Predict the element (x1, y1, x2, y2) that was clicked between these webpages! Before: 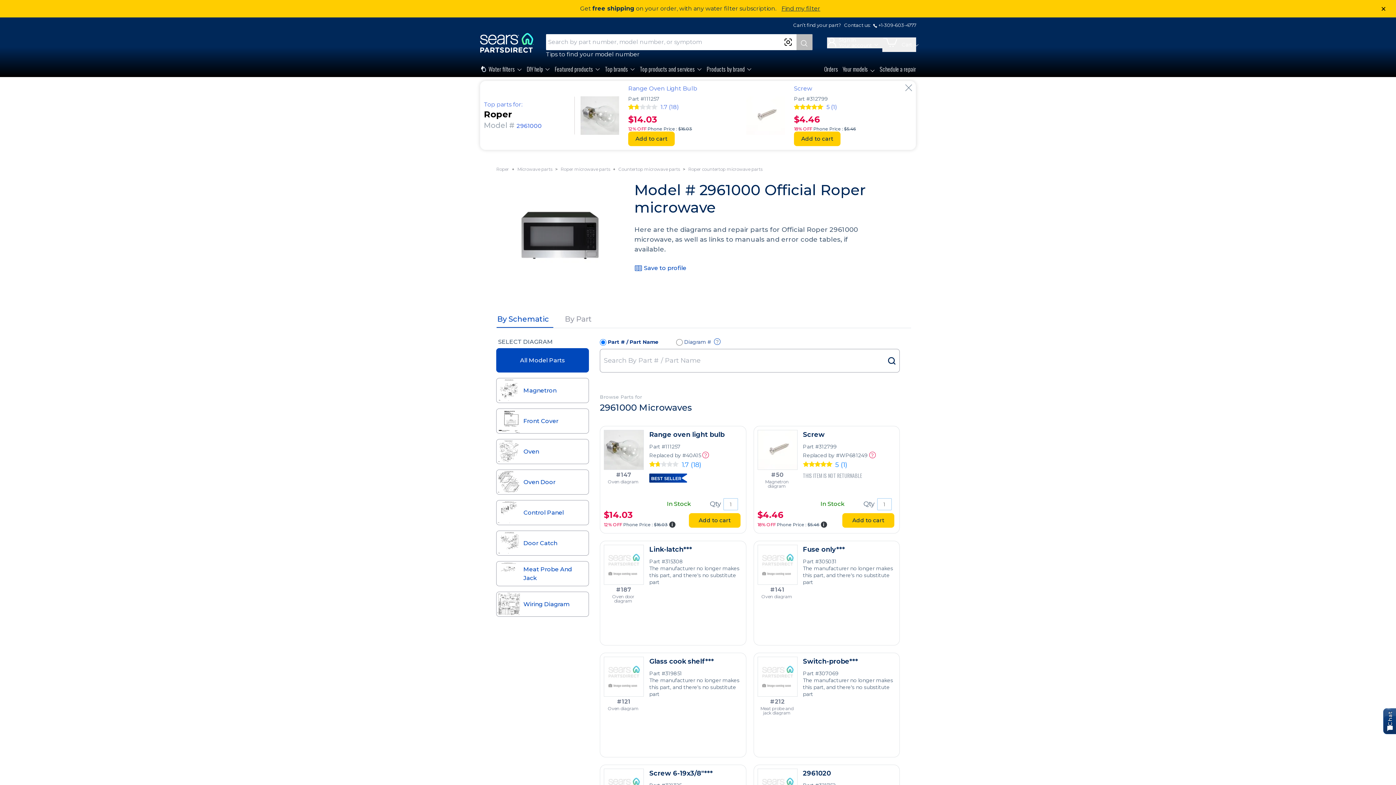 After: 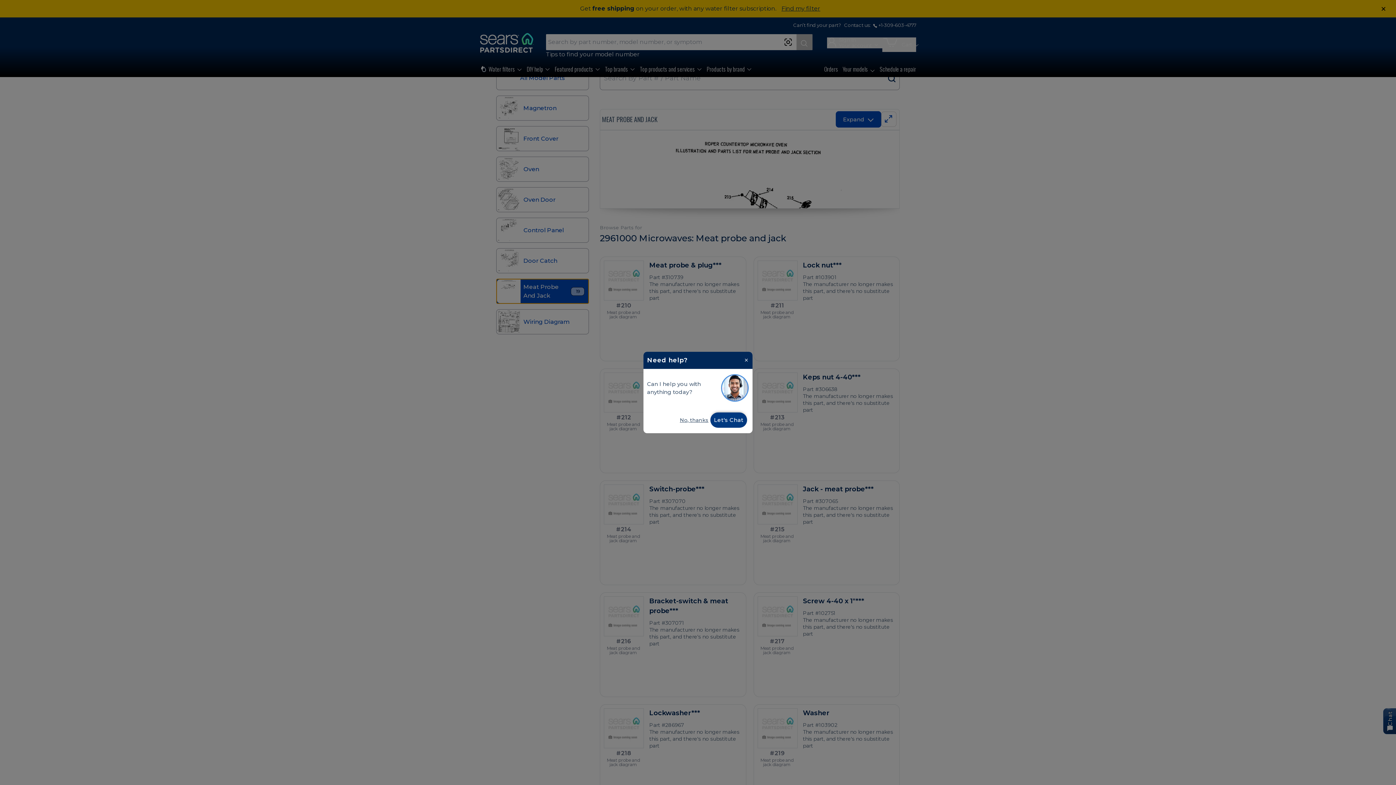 Action: label: Meat Probe And Jack bbox: (496, 561, 589, 586)